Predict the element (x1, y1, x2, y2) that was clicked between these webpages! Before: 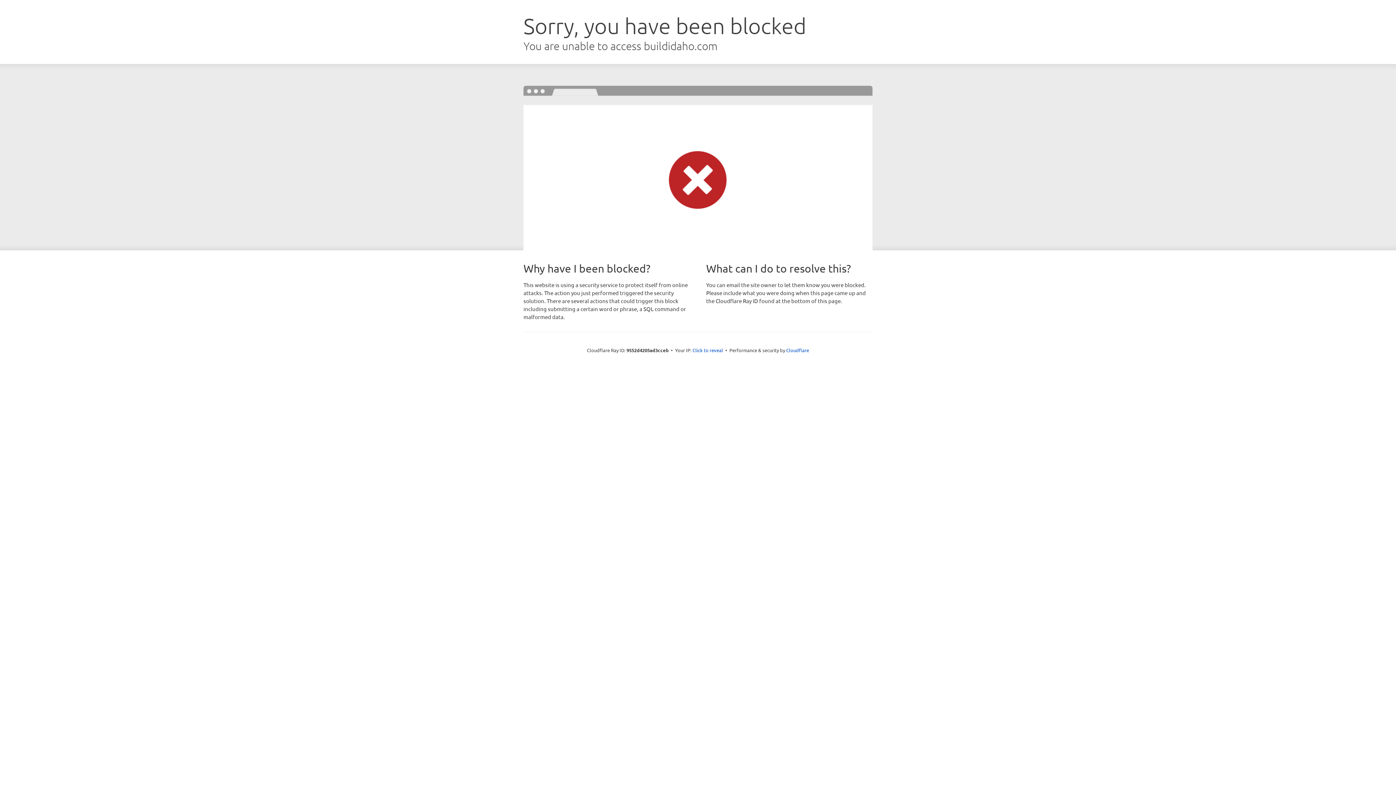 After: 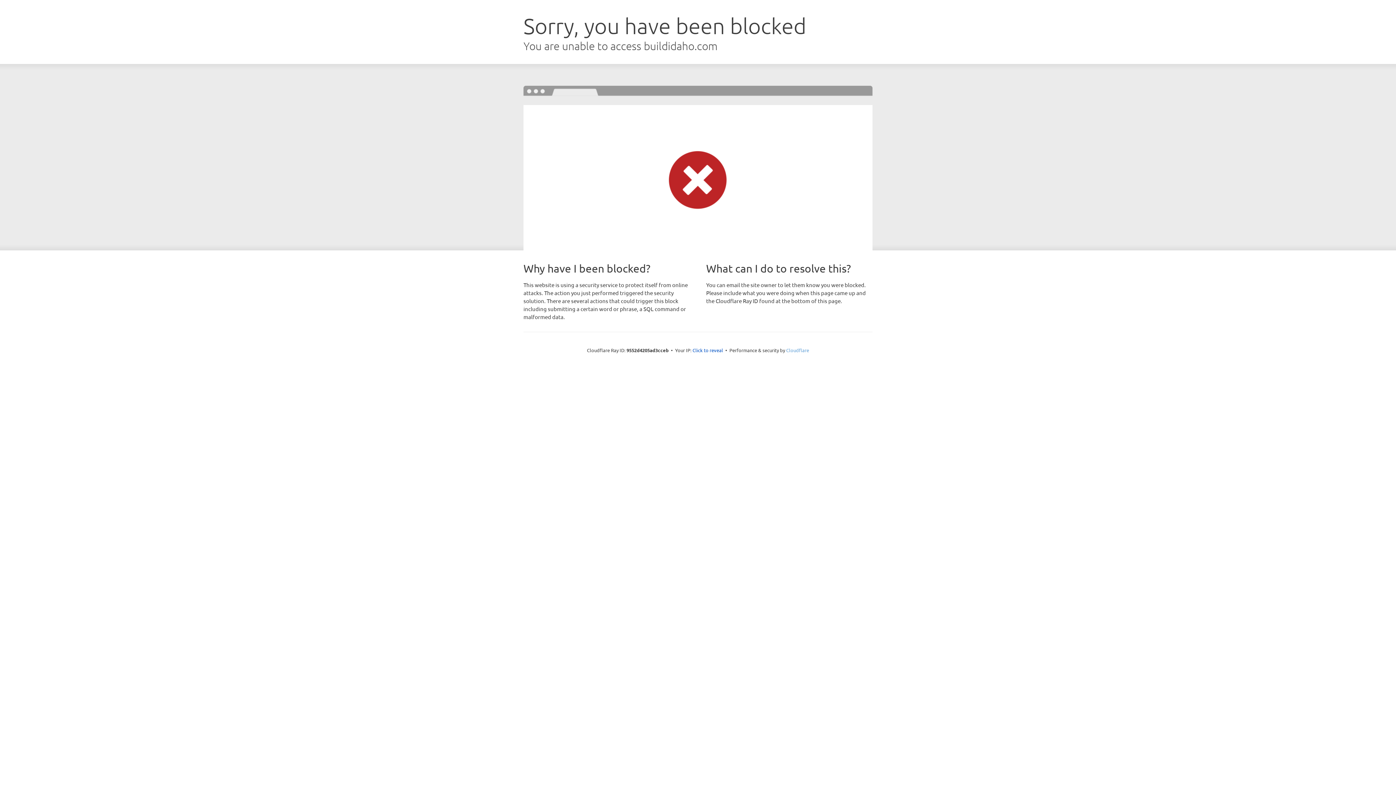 Action: label: Cloudflare bbox: (786, 347, 809, 353)